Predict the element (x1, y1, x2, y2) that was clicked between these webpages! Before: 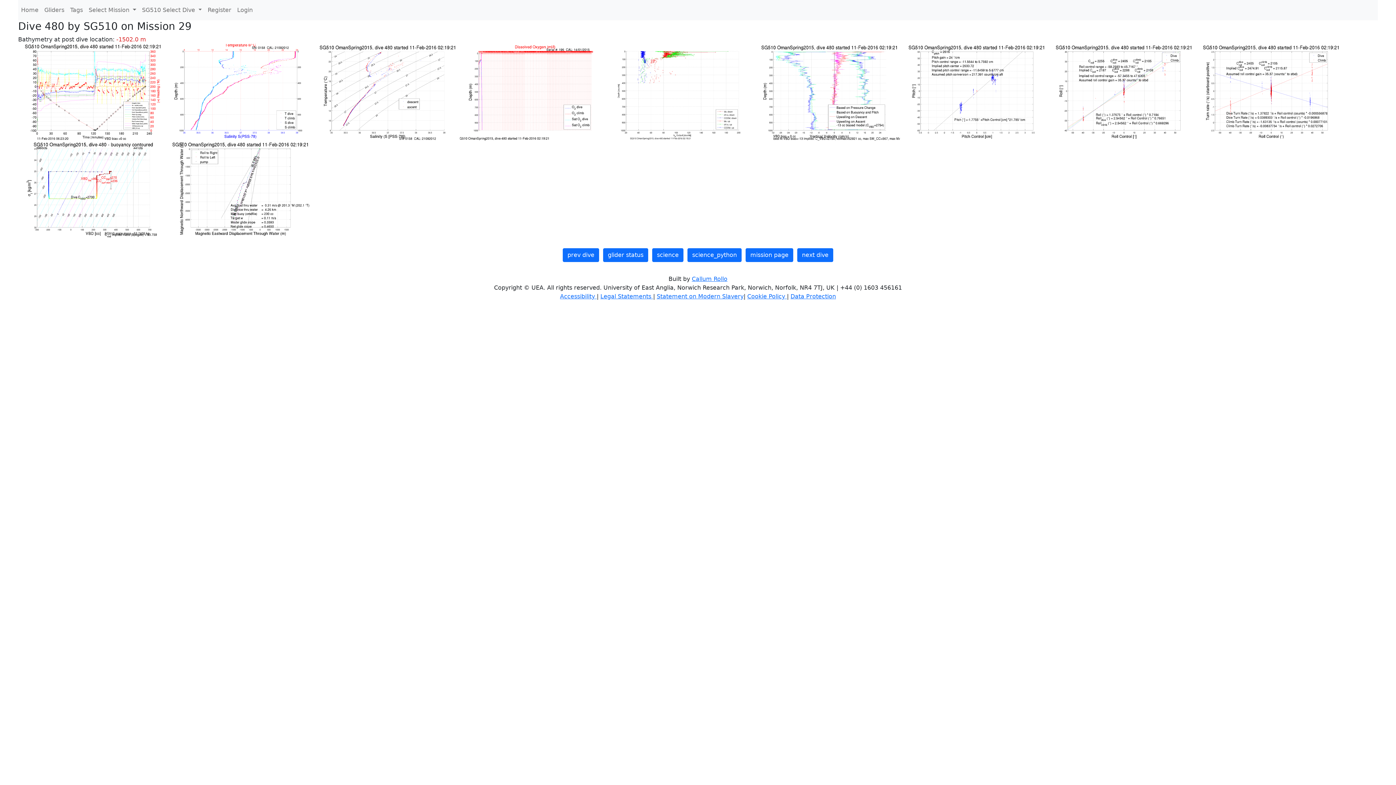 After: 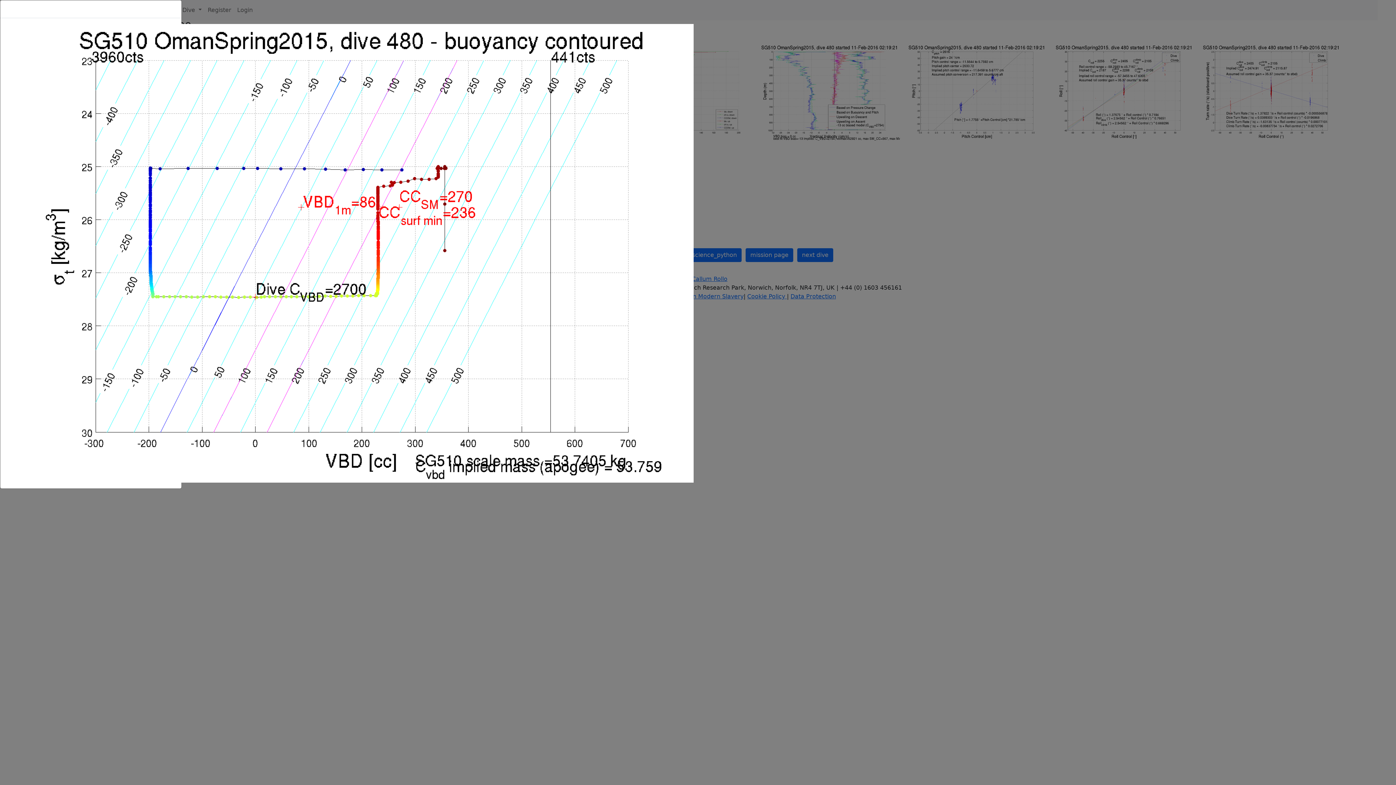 Action: bbox: (18, 185, 165, 192) label:  